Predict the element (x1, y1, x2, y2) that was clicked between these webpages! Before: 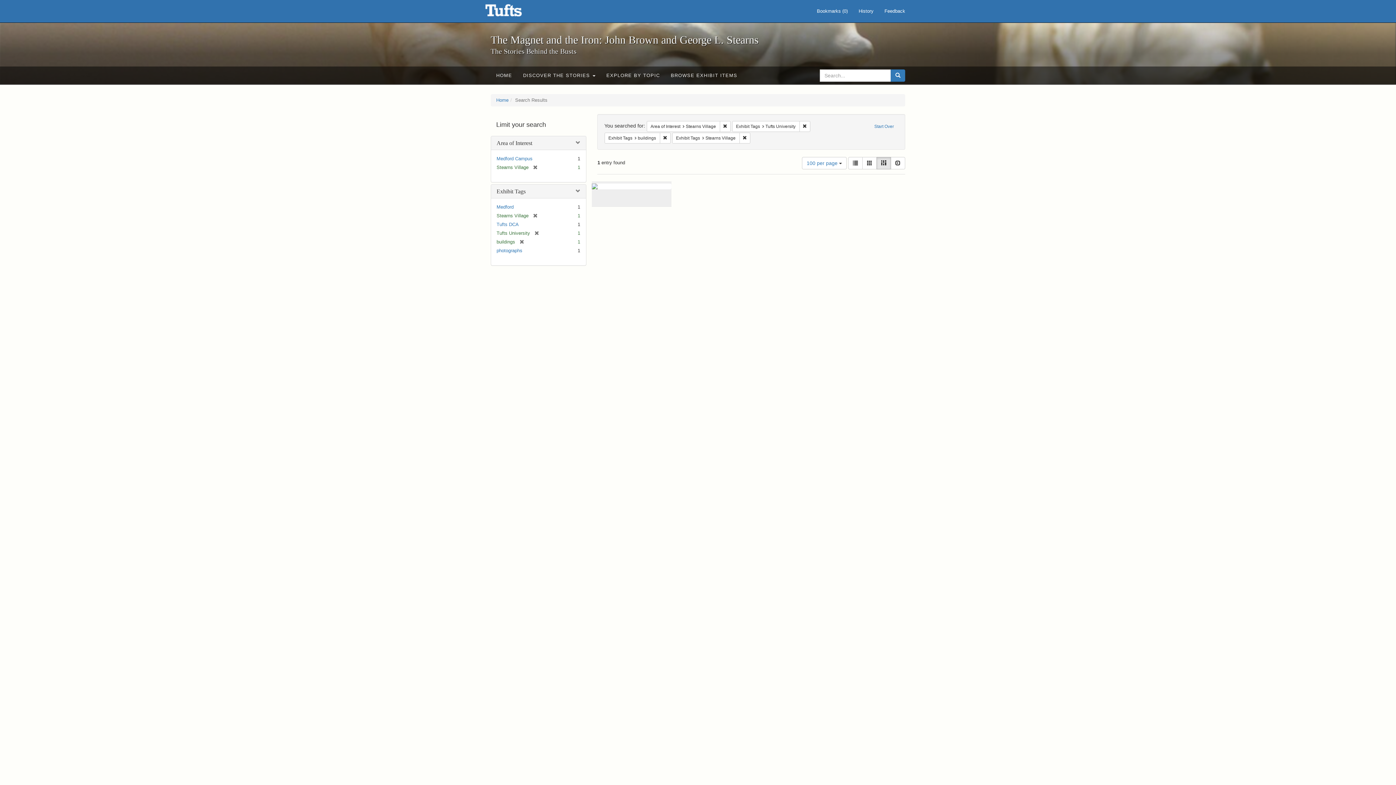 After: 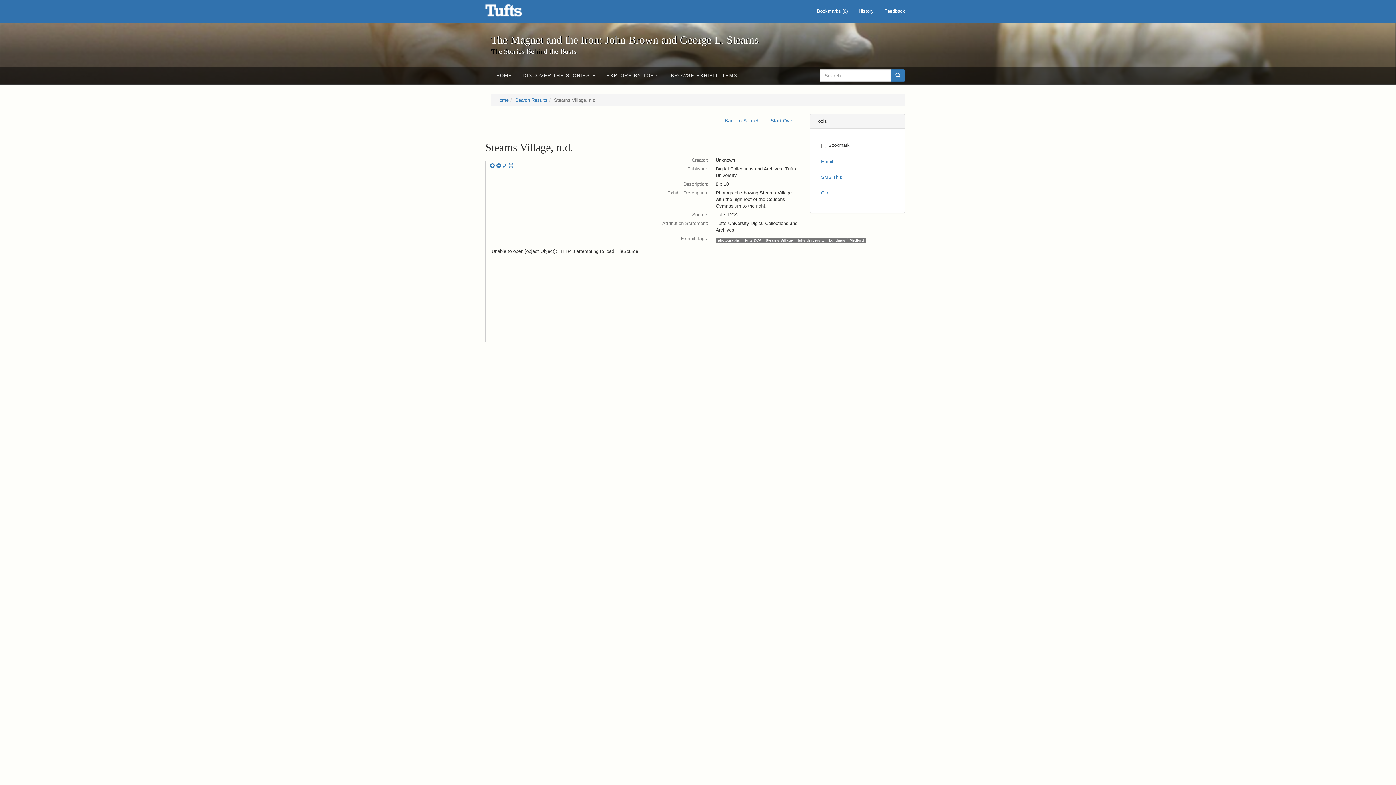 Action: bbox: (591, 183, 671, 189)